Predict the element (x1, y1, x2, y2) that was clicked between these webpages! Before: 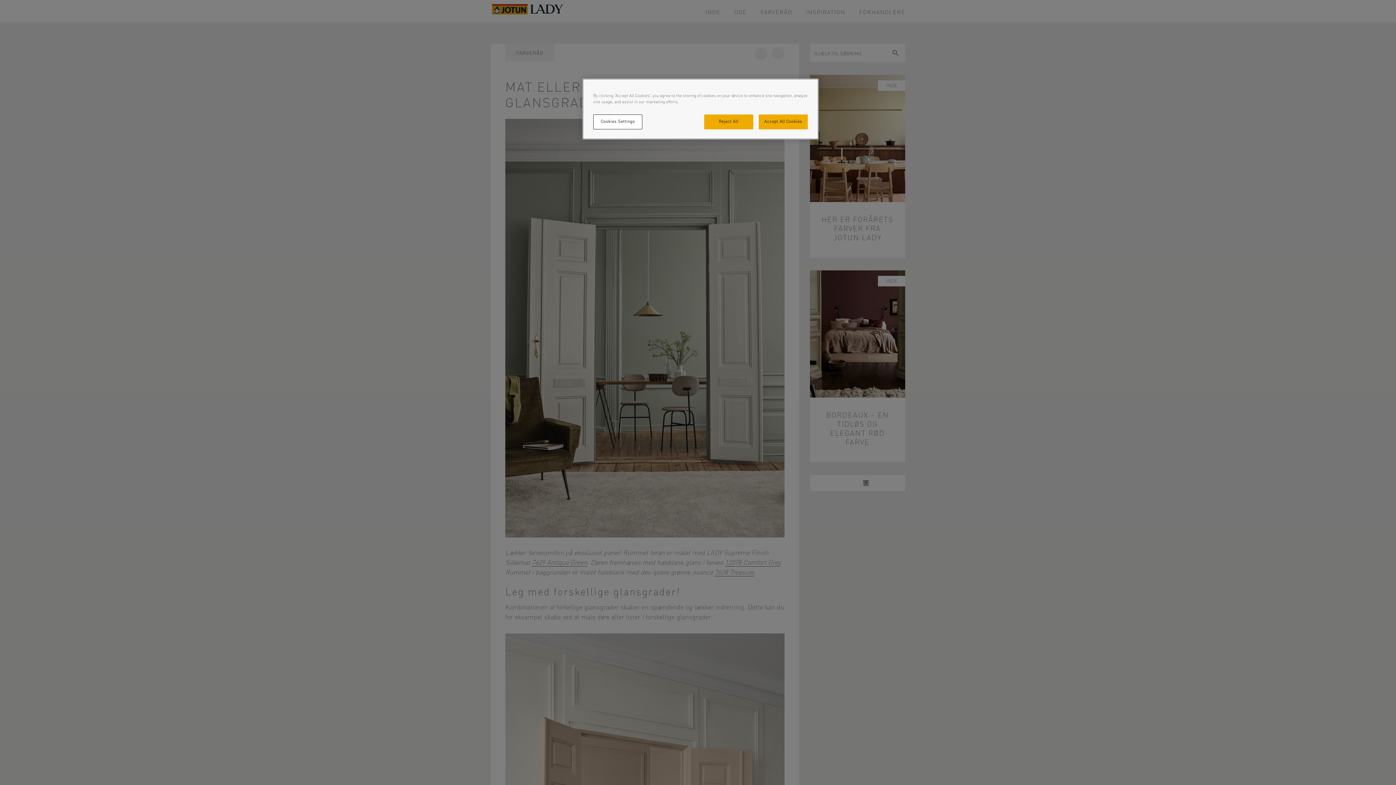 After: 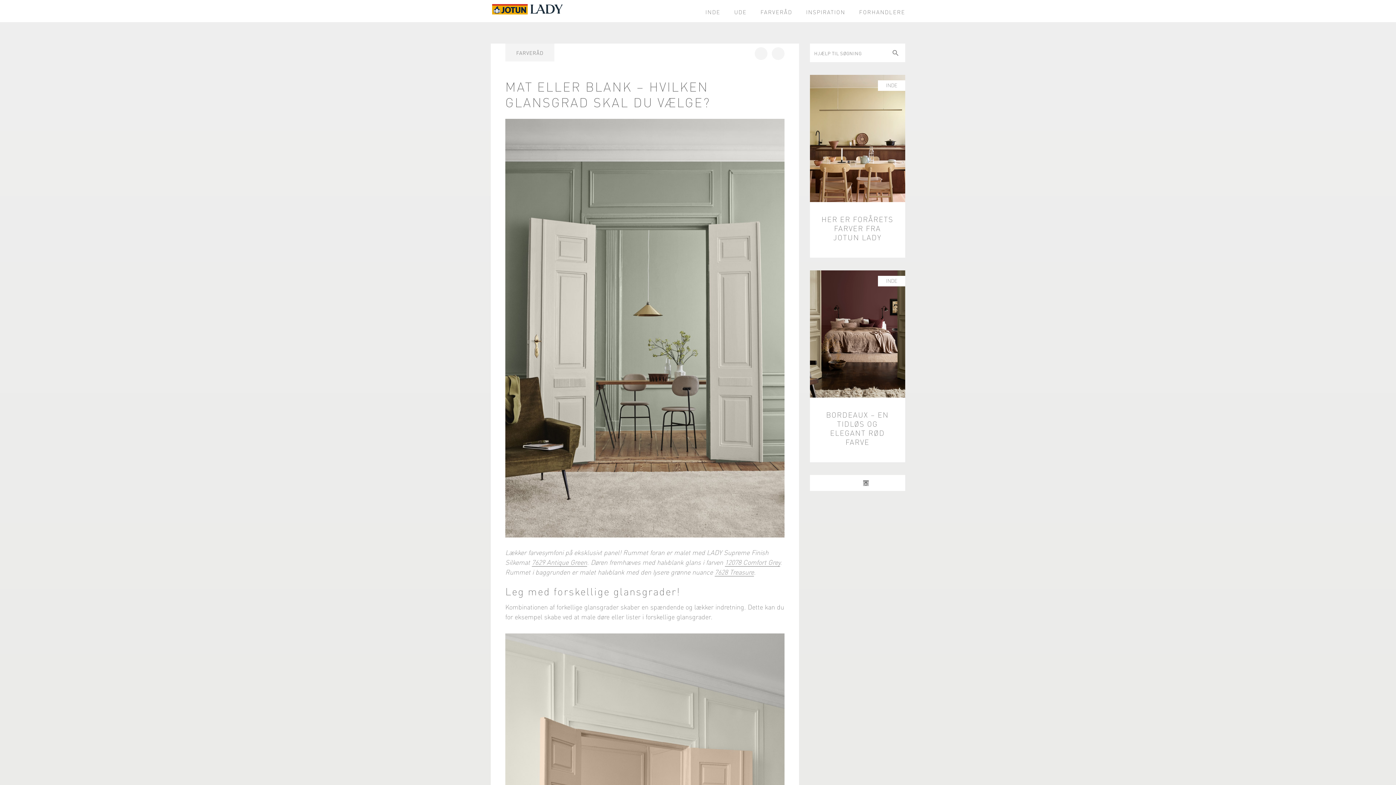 Action: label: Reject All bbox: (704, 114, 753, 129)